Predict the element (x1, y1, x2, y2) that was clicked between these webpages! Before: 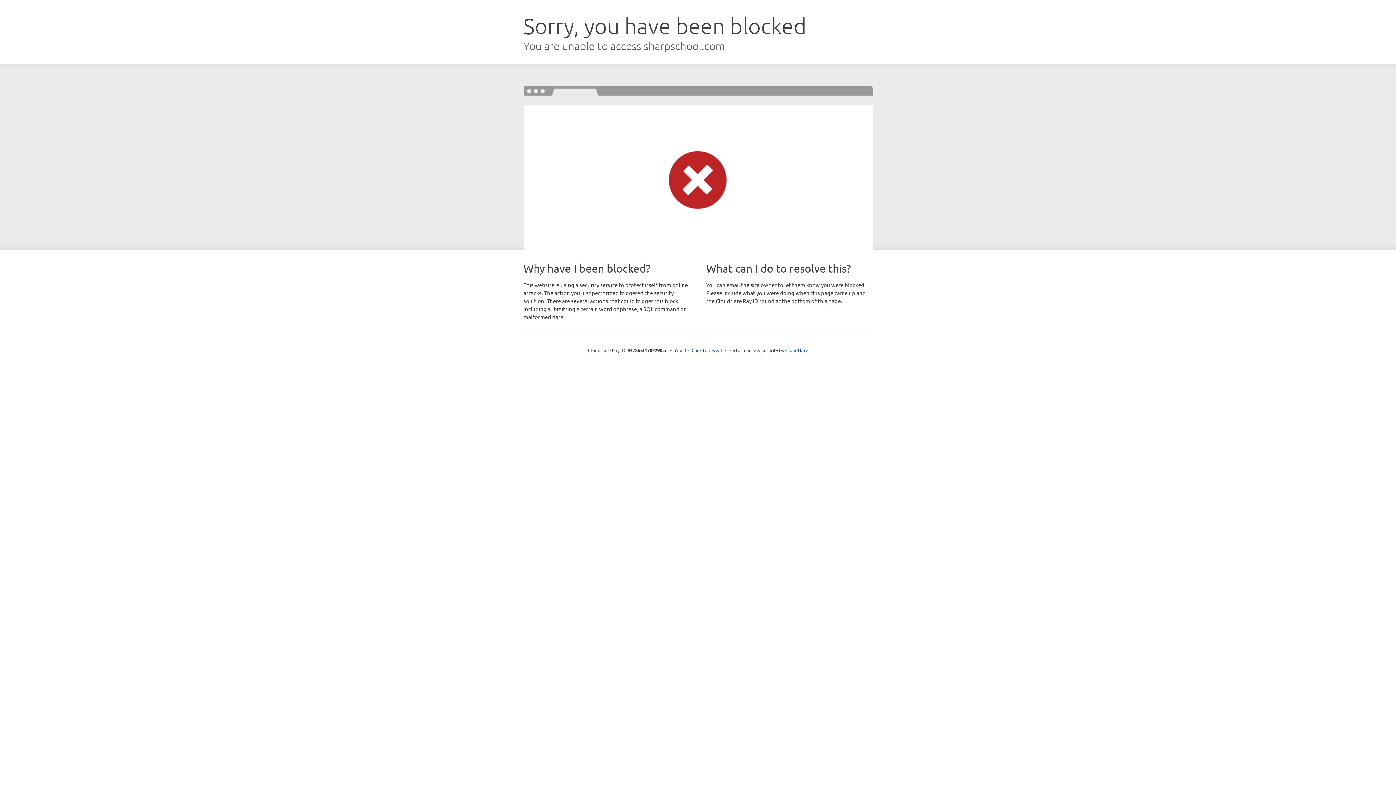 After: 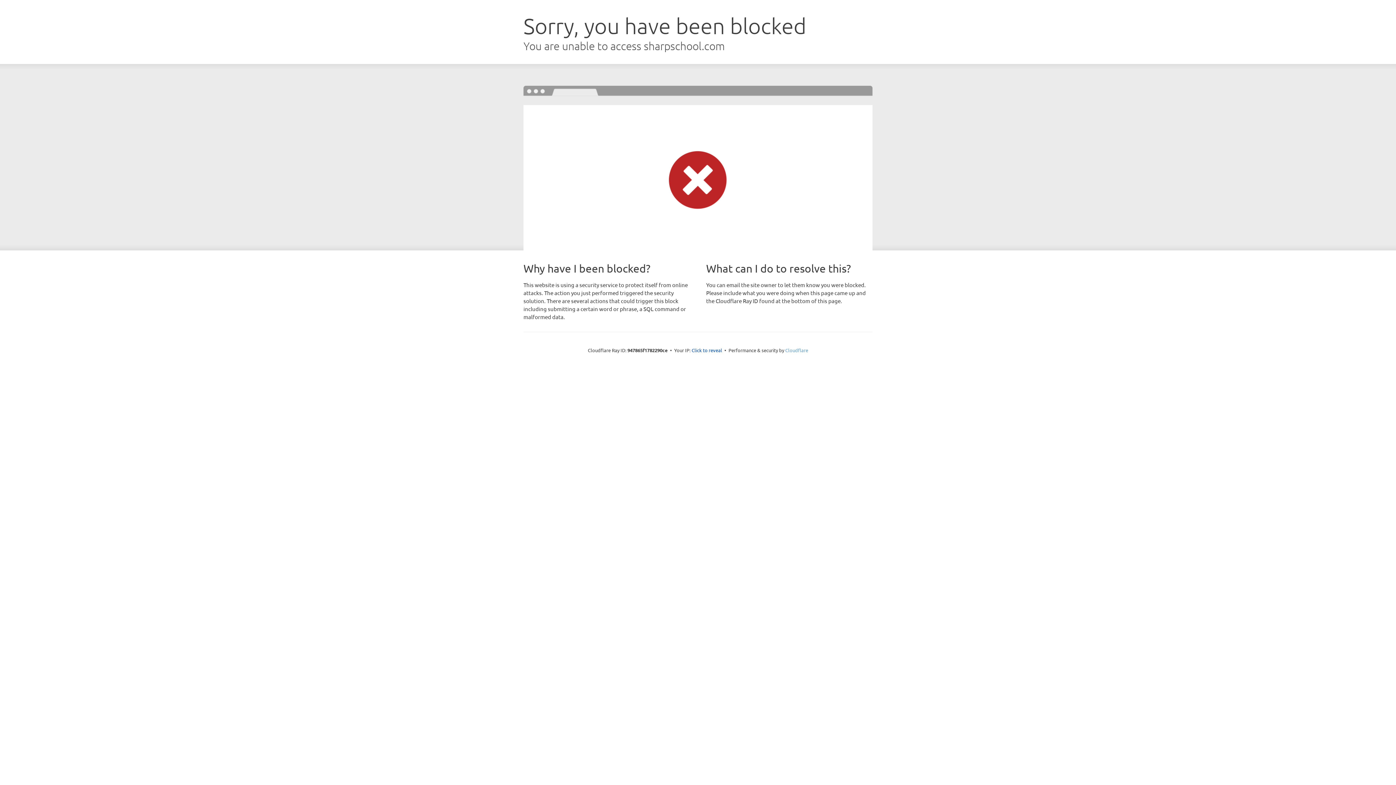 Action: label: Cloudflare bbox: (785, 347, 808, 353)